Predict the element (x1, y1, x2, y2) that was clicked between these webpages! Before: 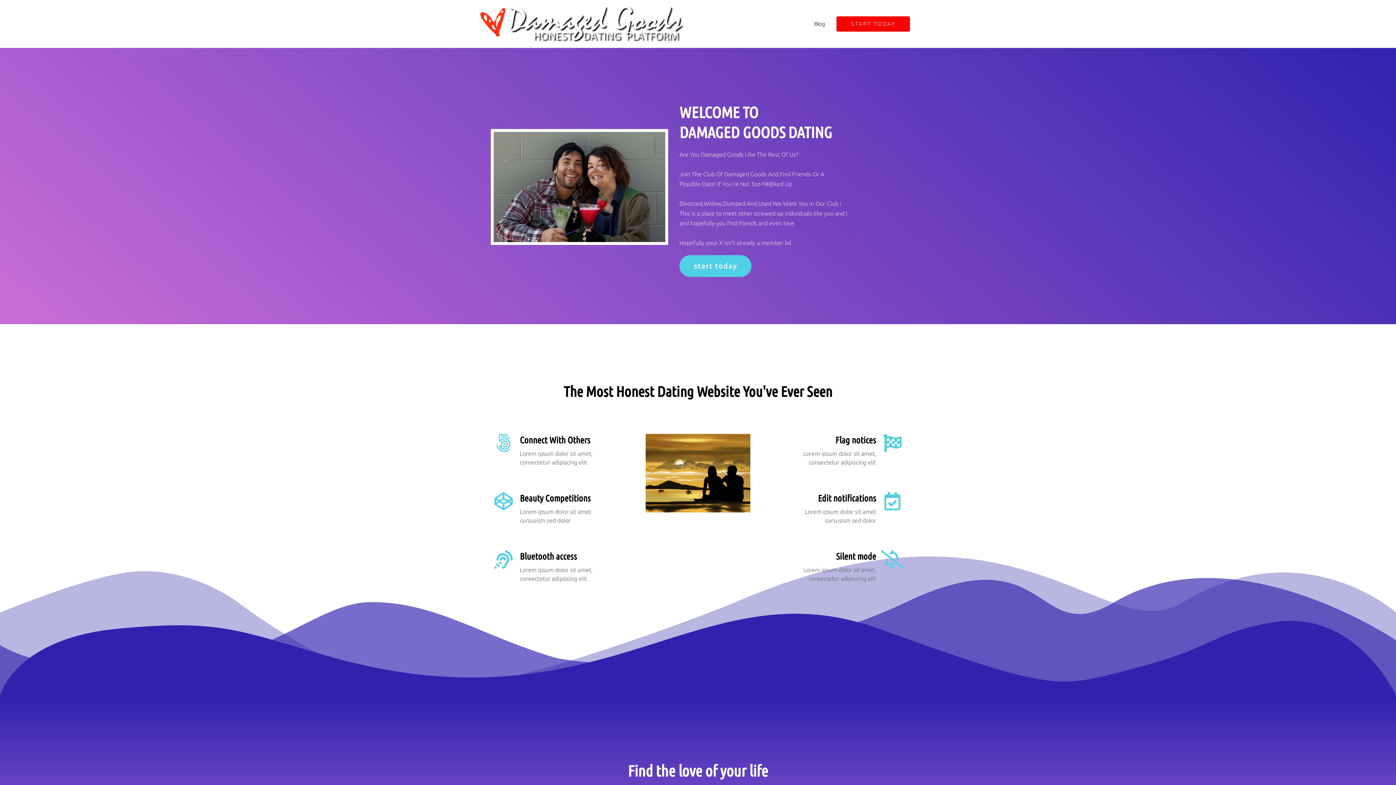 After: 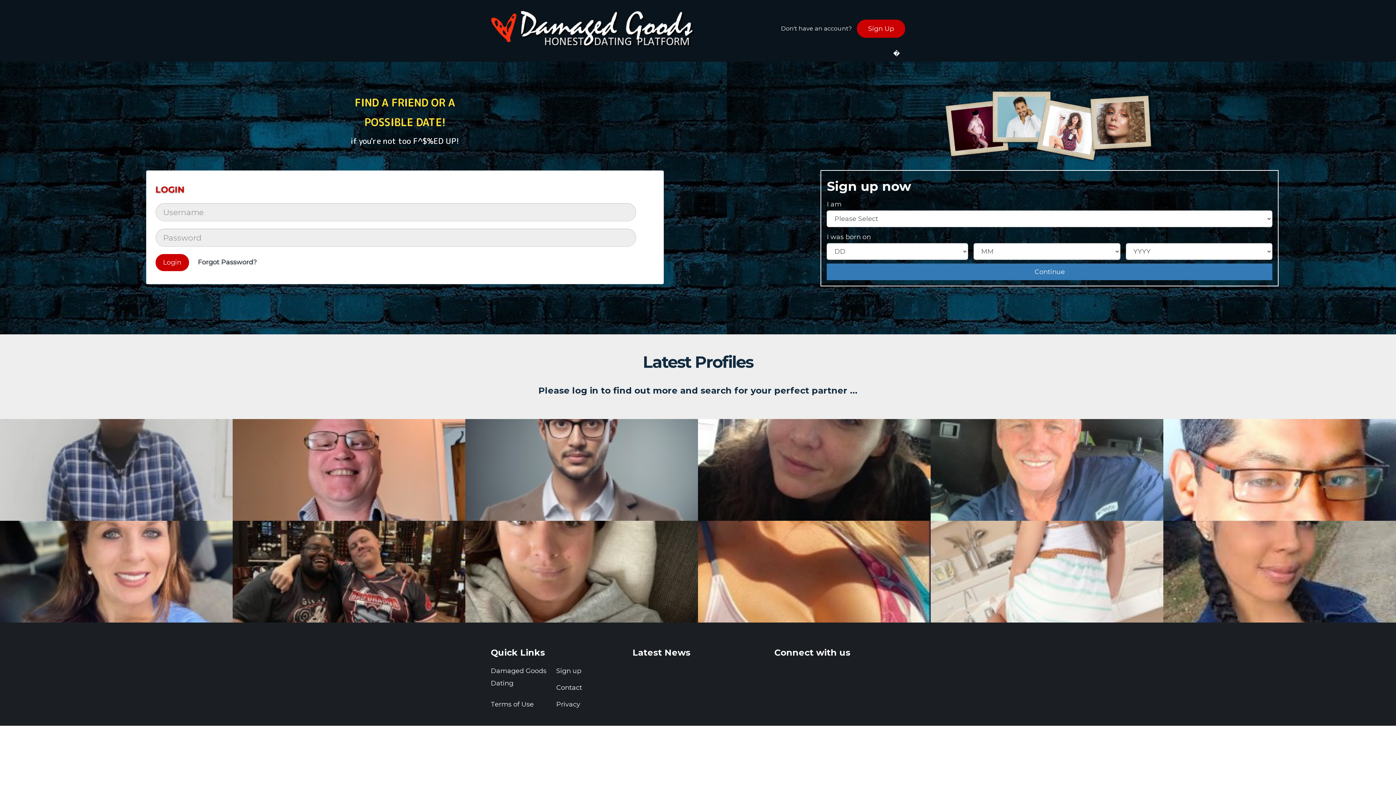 Action: bbox: (836, 15, 910, 32) label: START TODAY